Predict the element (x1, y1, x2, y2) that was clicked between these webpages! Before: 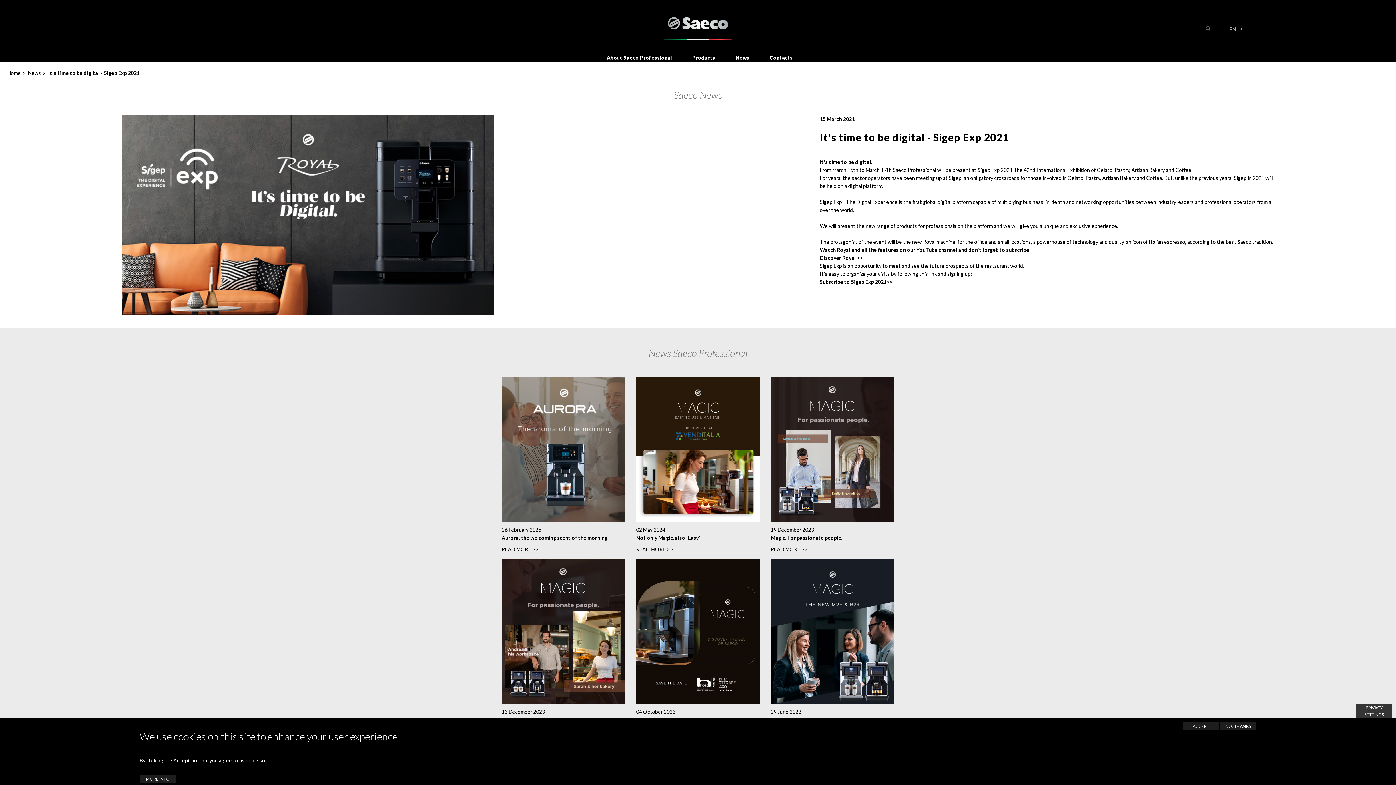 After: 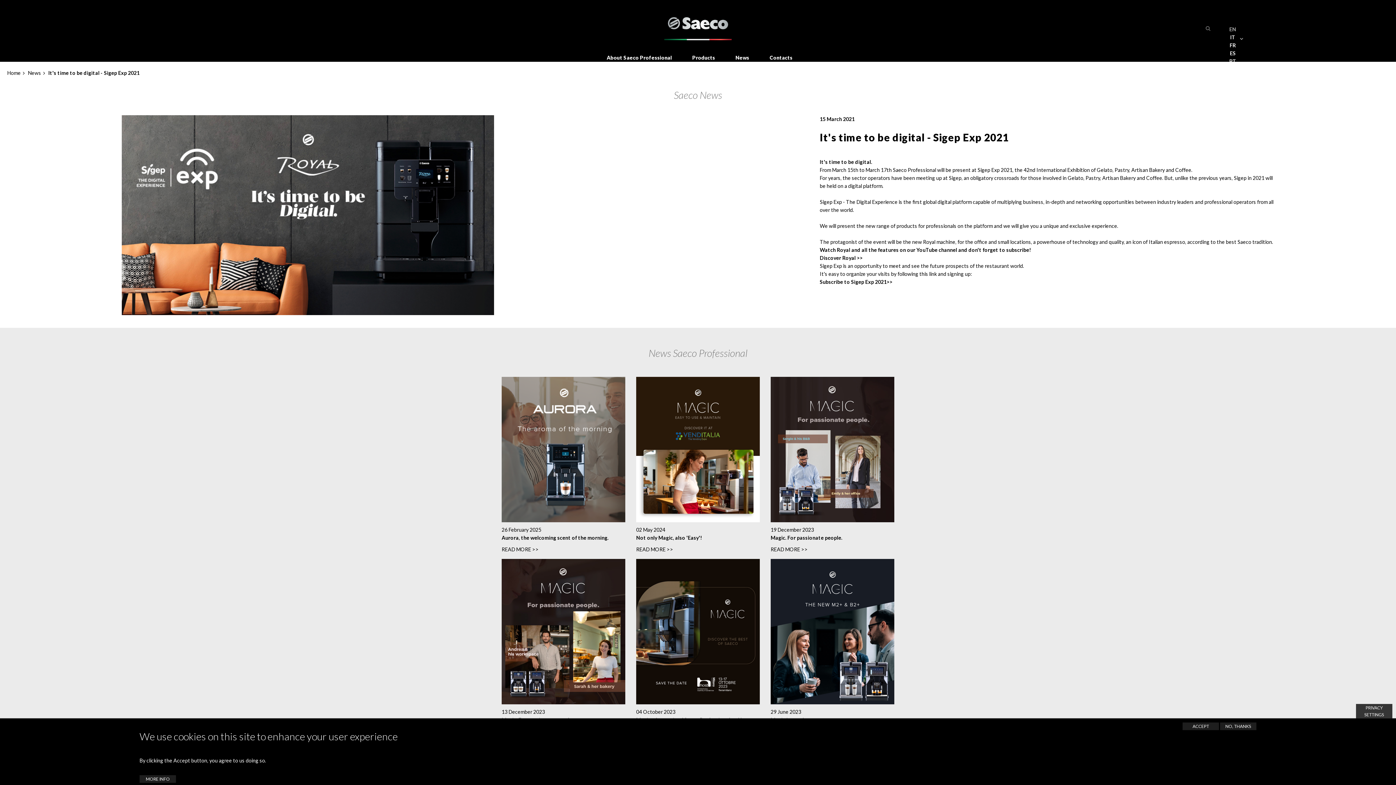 Action: bbox: (1237, 25, 1247, 33) label: List additional actions